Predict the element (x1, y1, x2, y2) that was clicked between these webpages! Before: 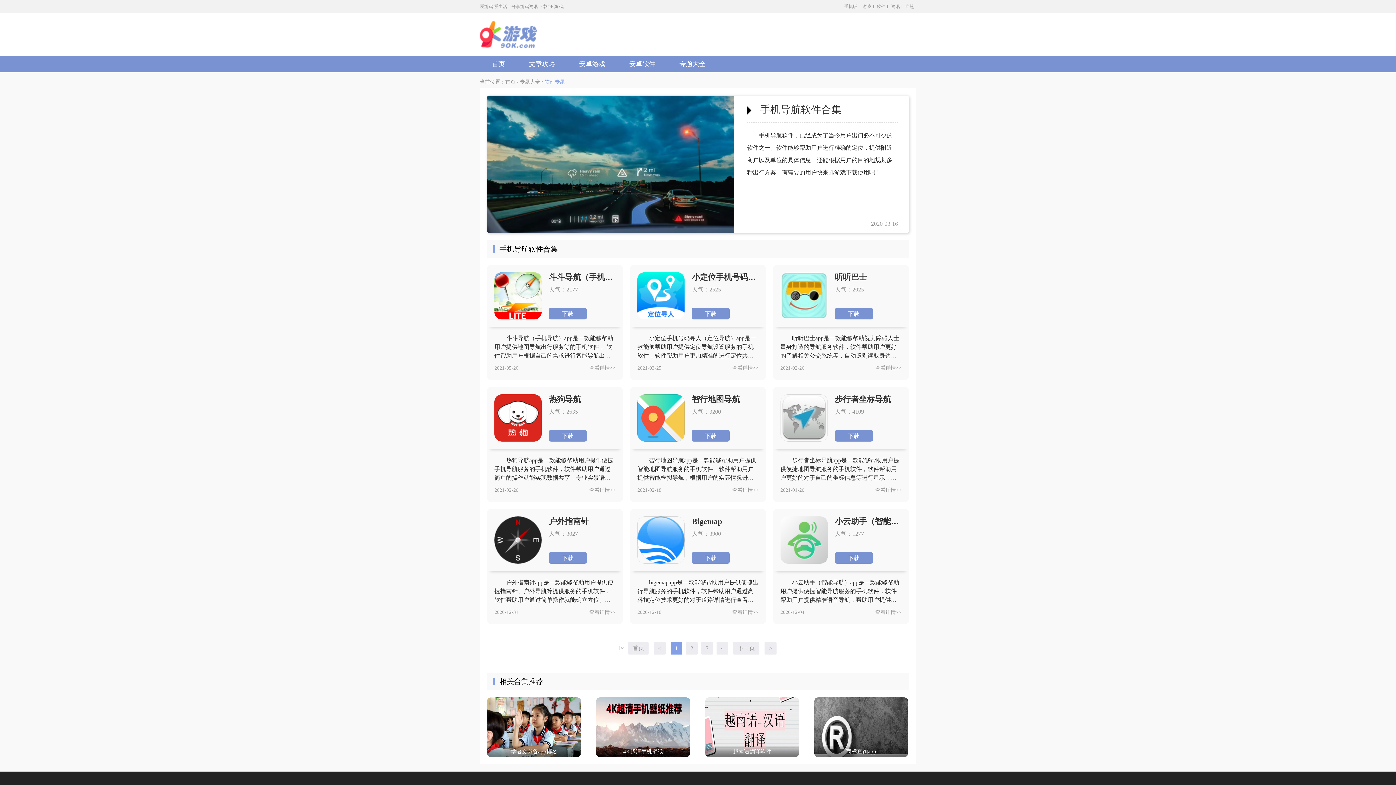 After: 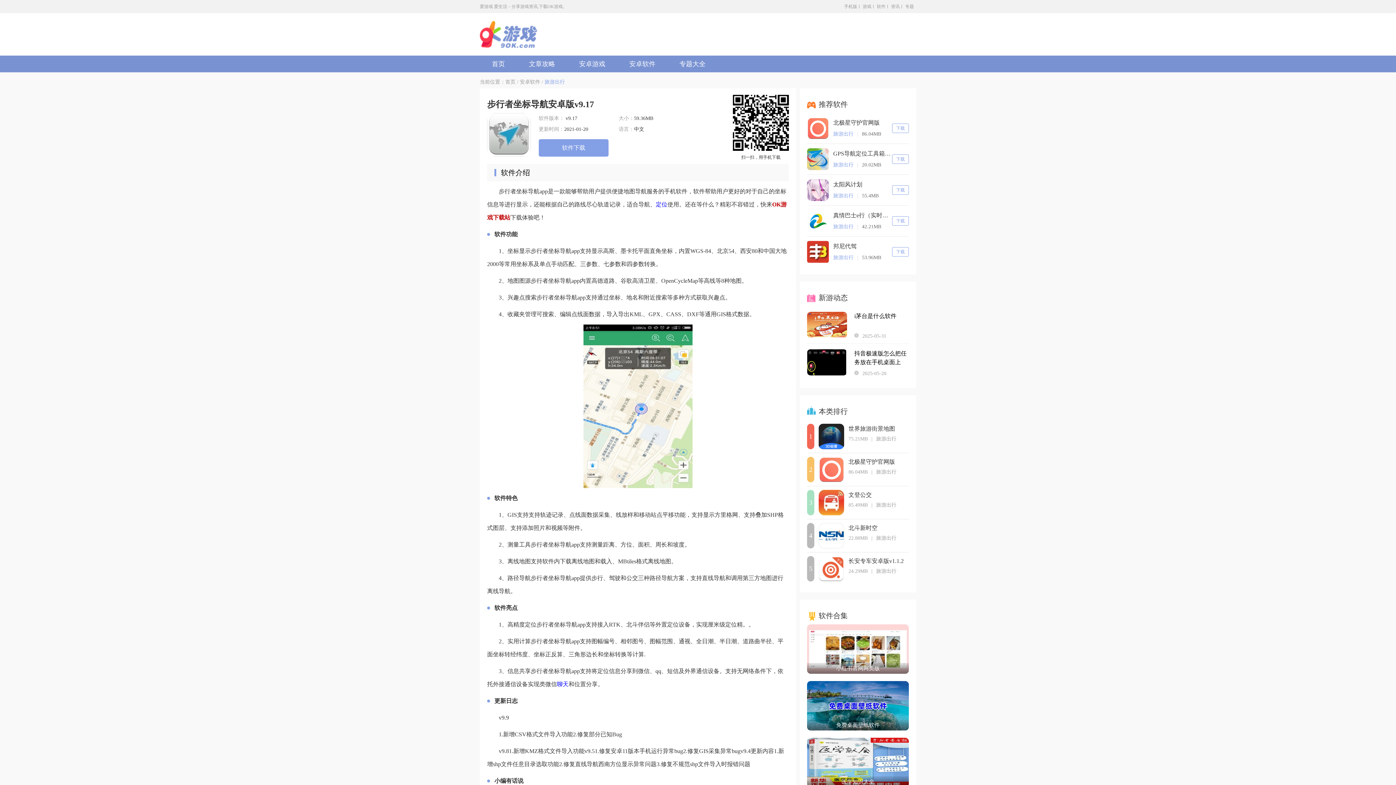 Action: label: 查看详情>> bbox: (875, 486, 901, 494)